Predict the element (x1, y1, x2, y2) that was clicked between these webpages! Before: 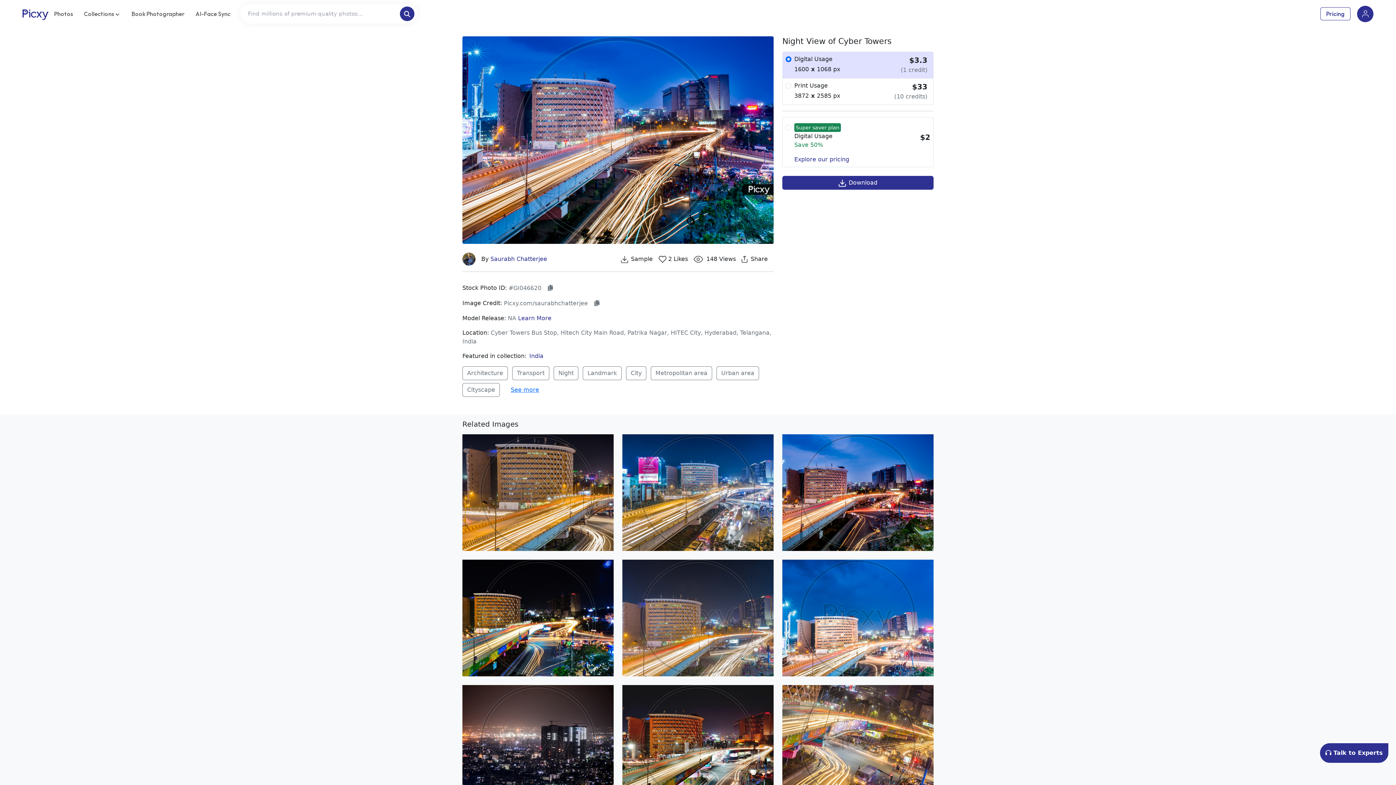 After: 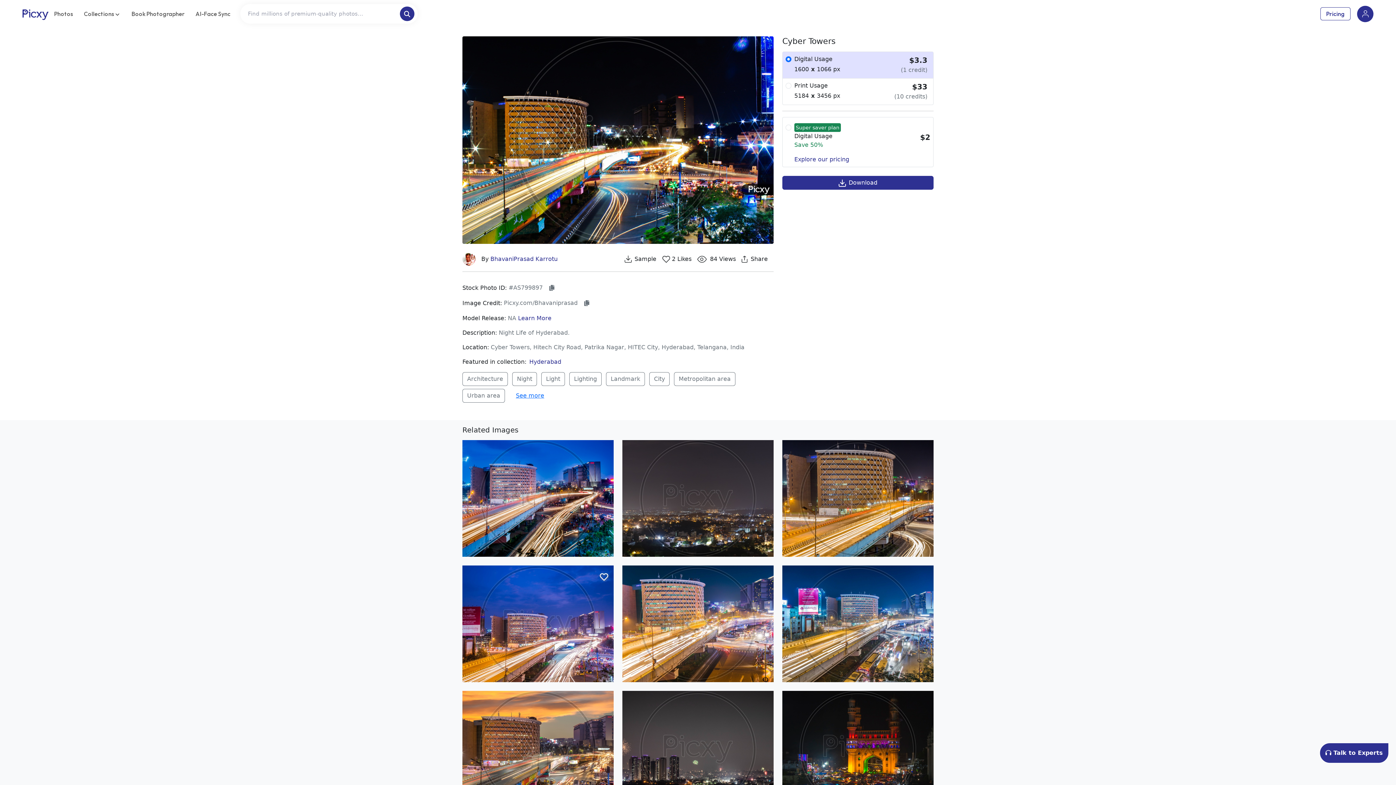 Action: bbox: (462, 560, 613, 676)